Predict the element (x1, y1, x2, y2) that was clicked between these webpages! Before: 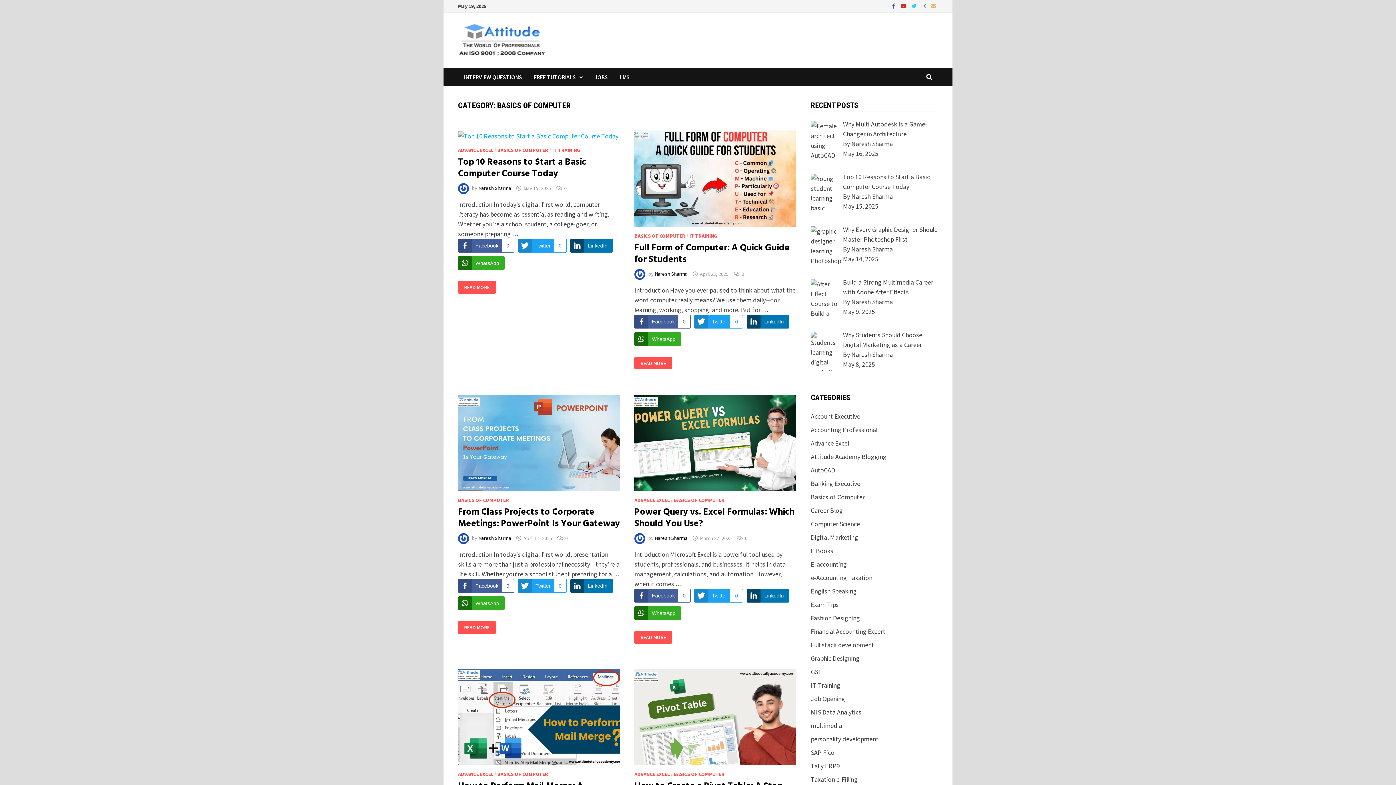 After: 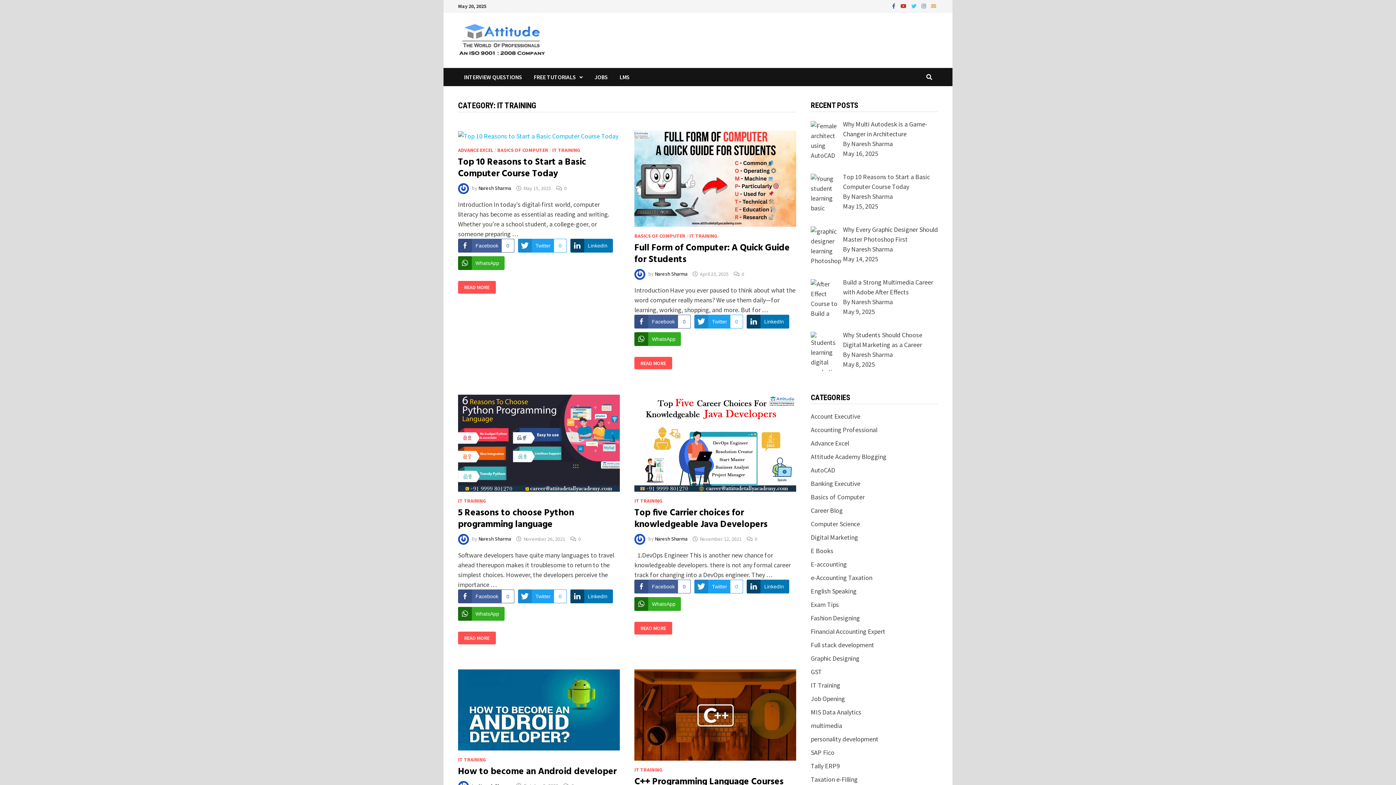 Action: label: IT TRAINING bbox: (689, 232, 717, 239)